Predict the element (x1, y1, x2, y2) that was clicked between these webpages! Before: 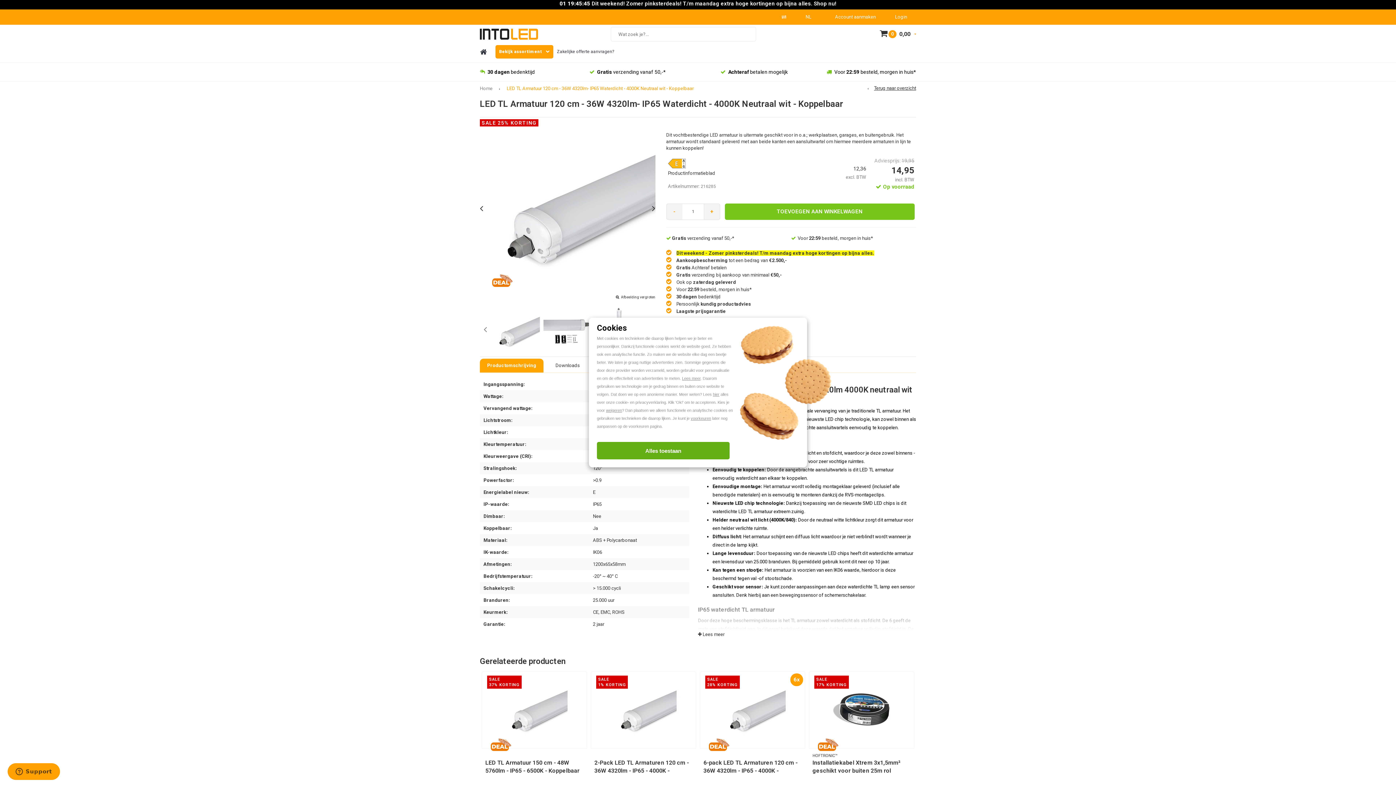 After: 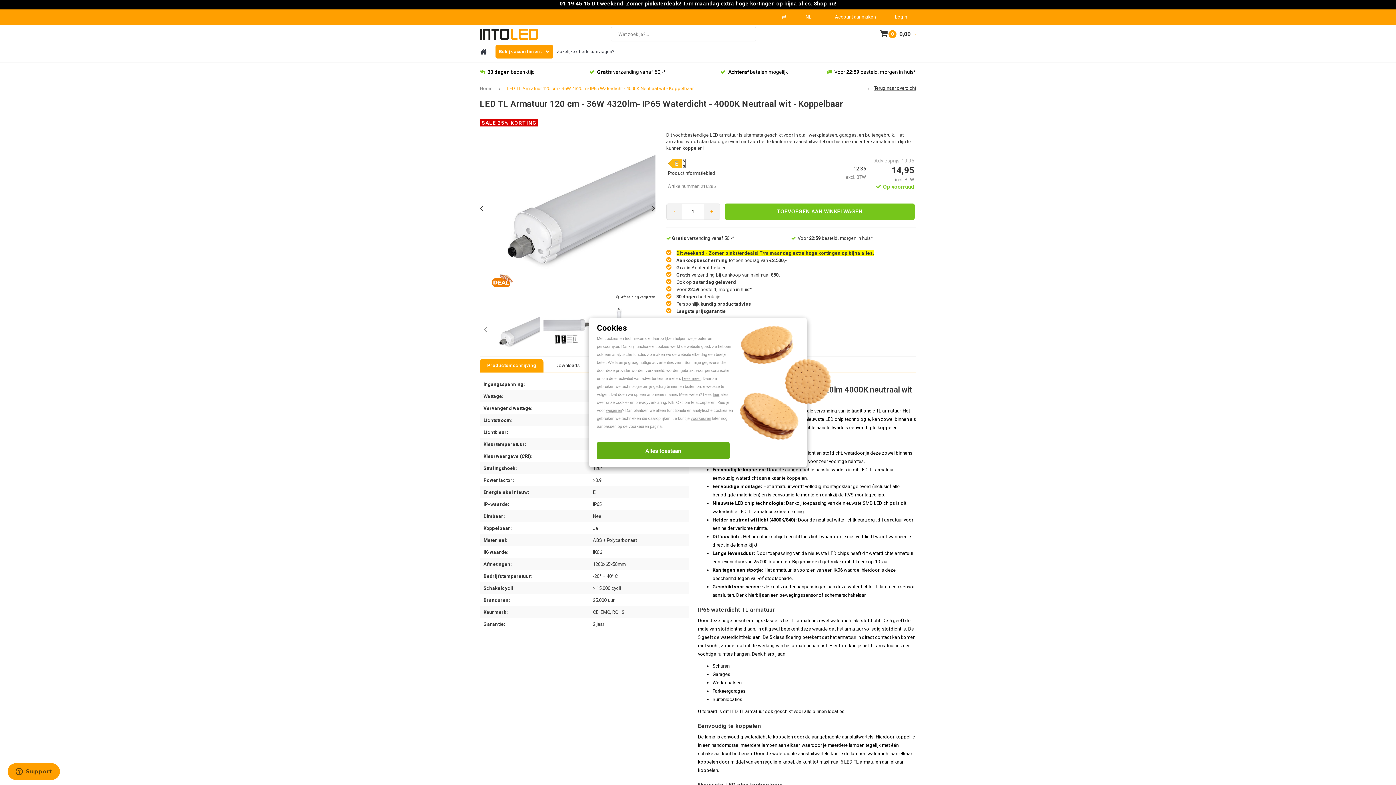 Action: bbox: (698, 632, 724, 637) label:  Lees meer